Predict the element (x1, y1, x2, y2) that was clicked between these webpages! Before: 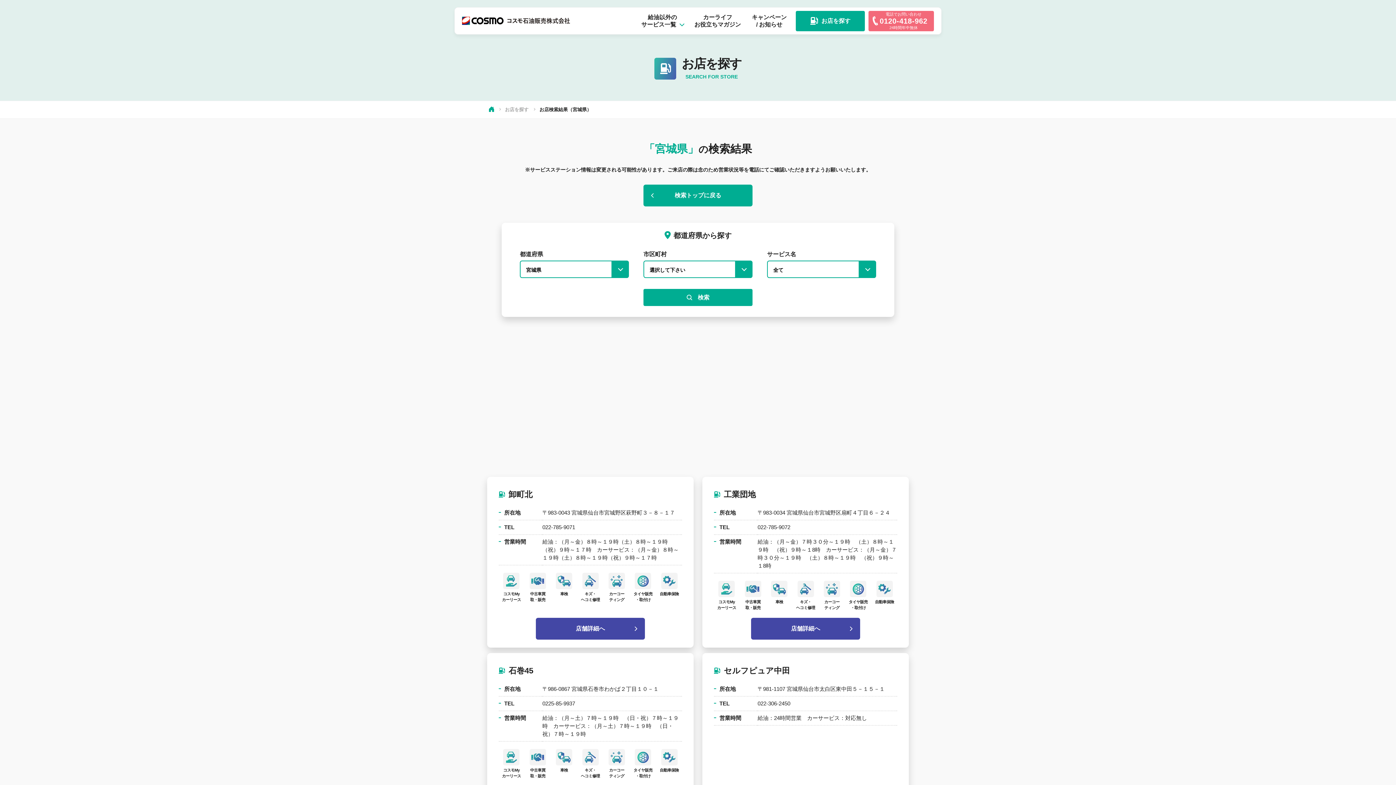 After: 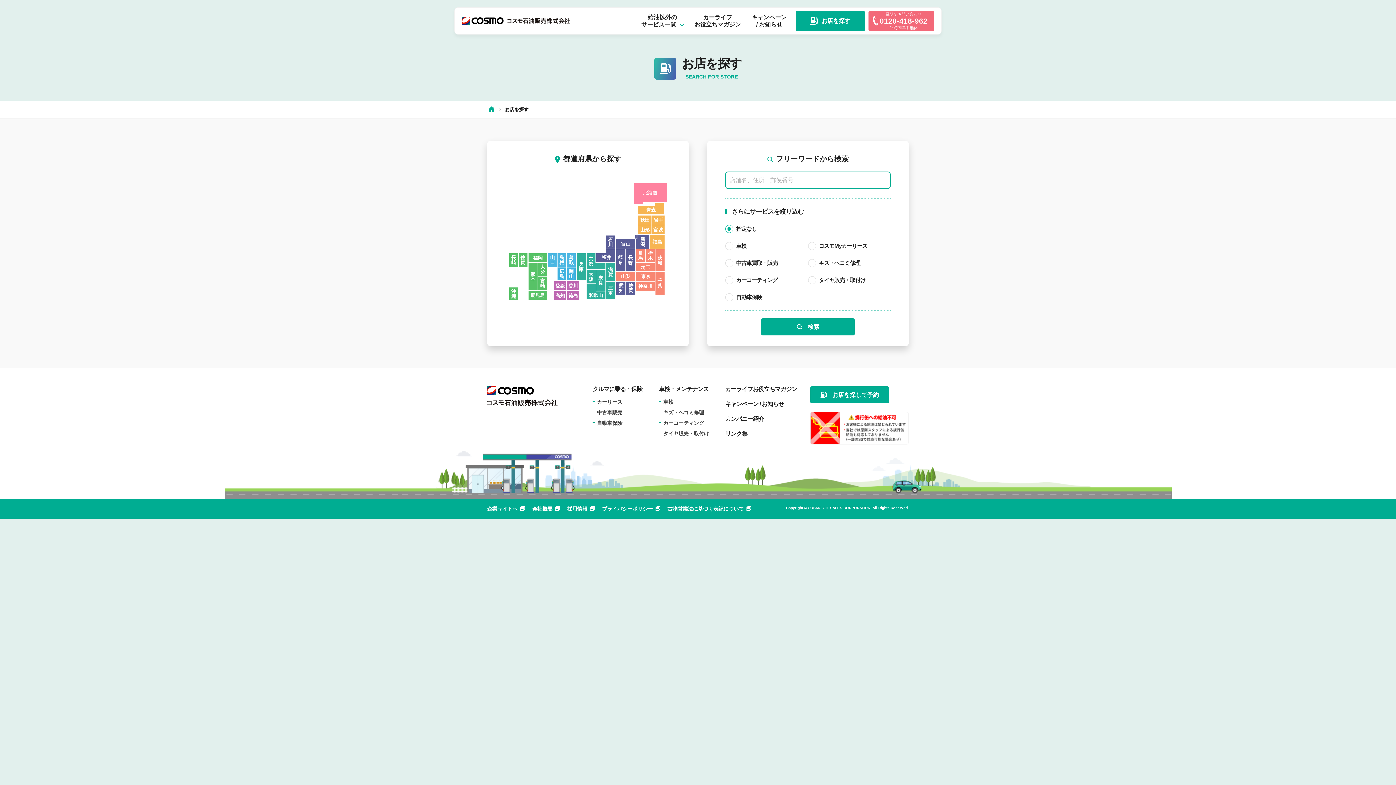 Action: bbox: (505, 106, 528, 112) label: お店を探す